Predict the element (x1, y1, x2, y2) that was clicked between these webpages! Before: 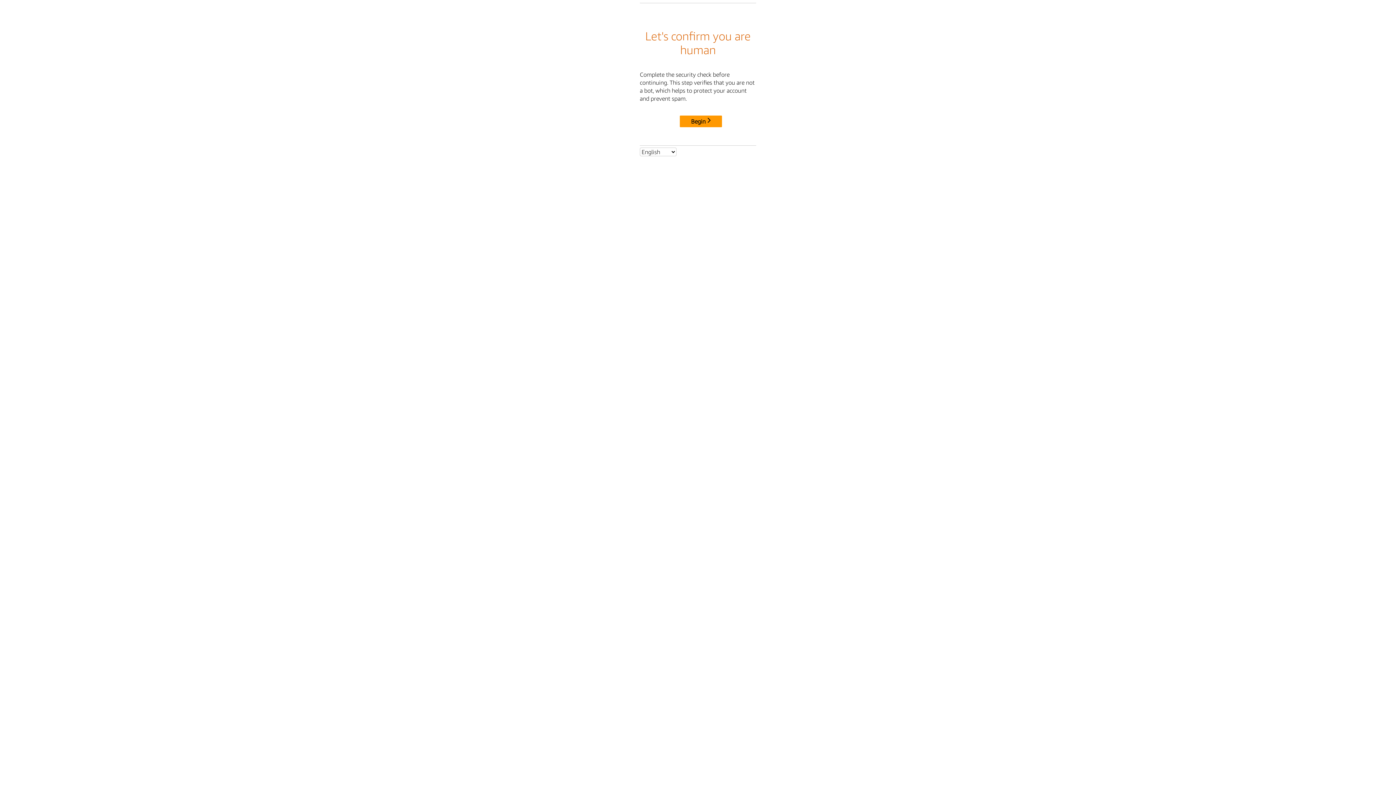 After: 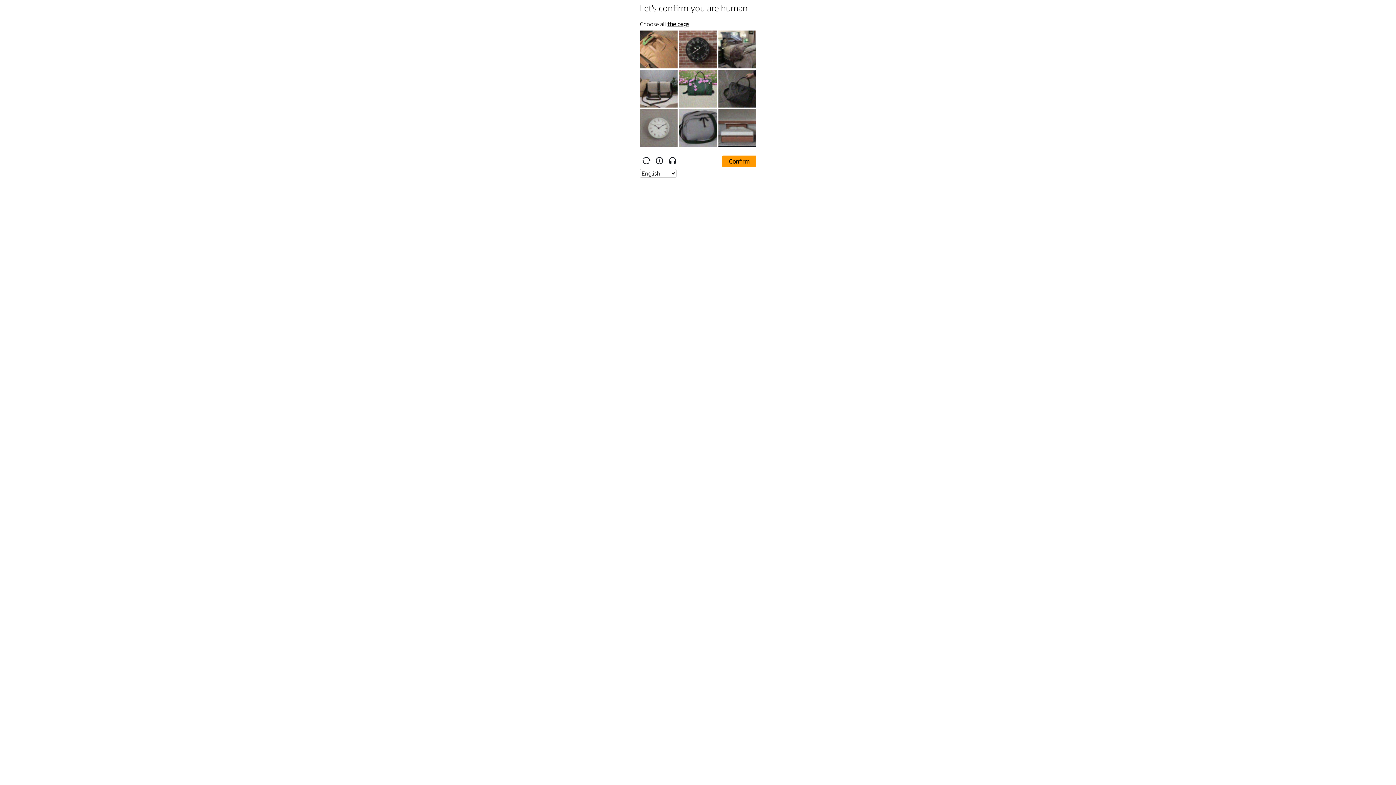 Action: bbox: (680, 115, 722, 127) label: Begin